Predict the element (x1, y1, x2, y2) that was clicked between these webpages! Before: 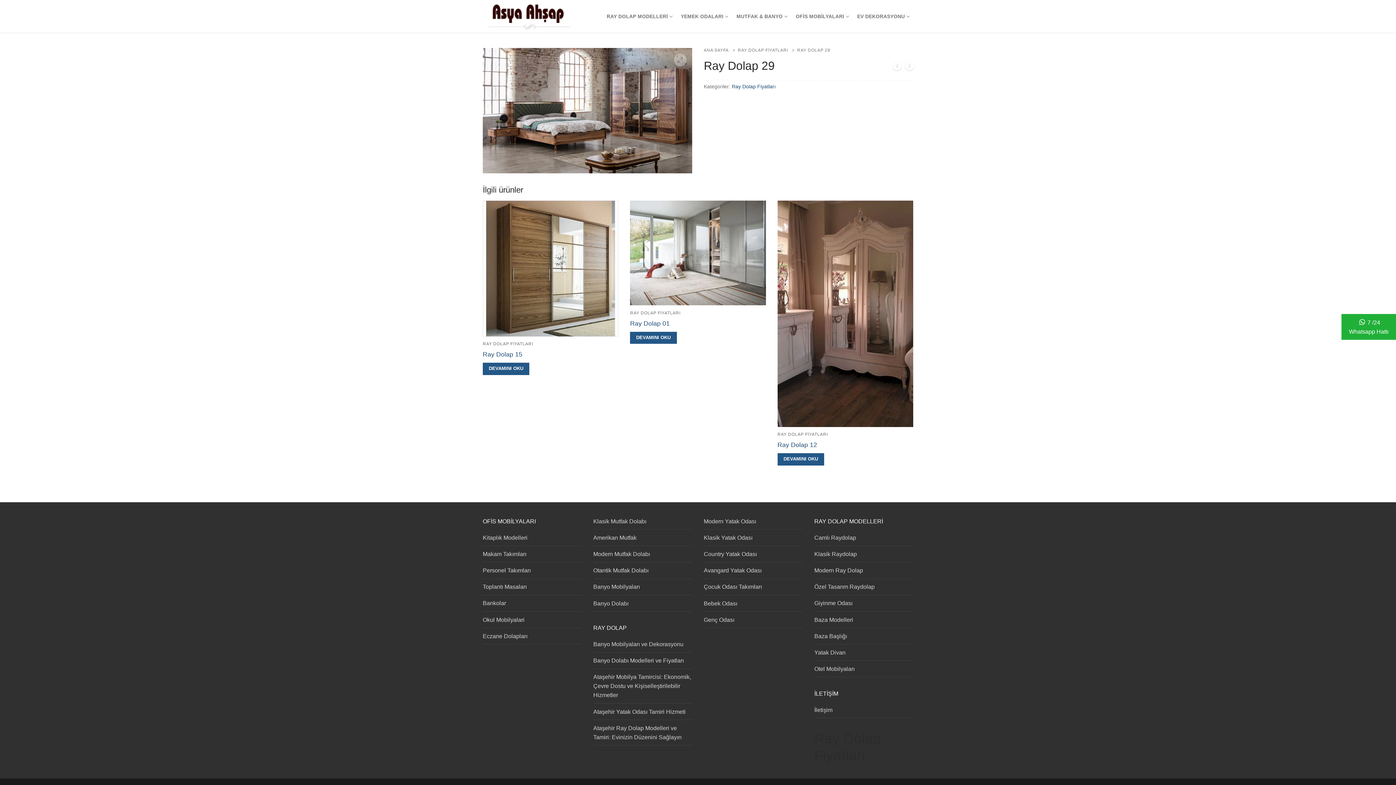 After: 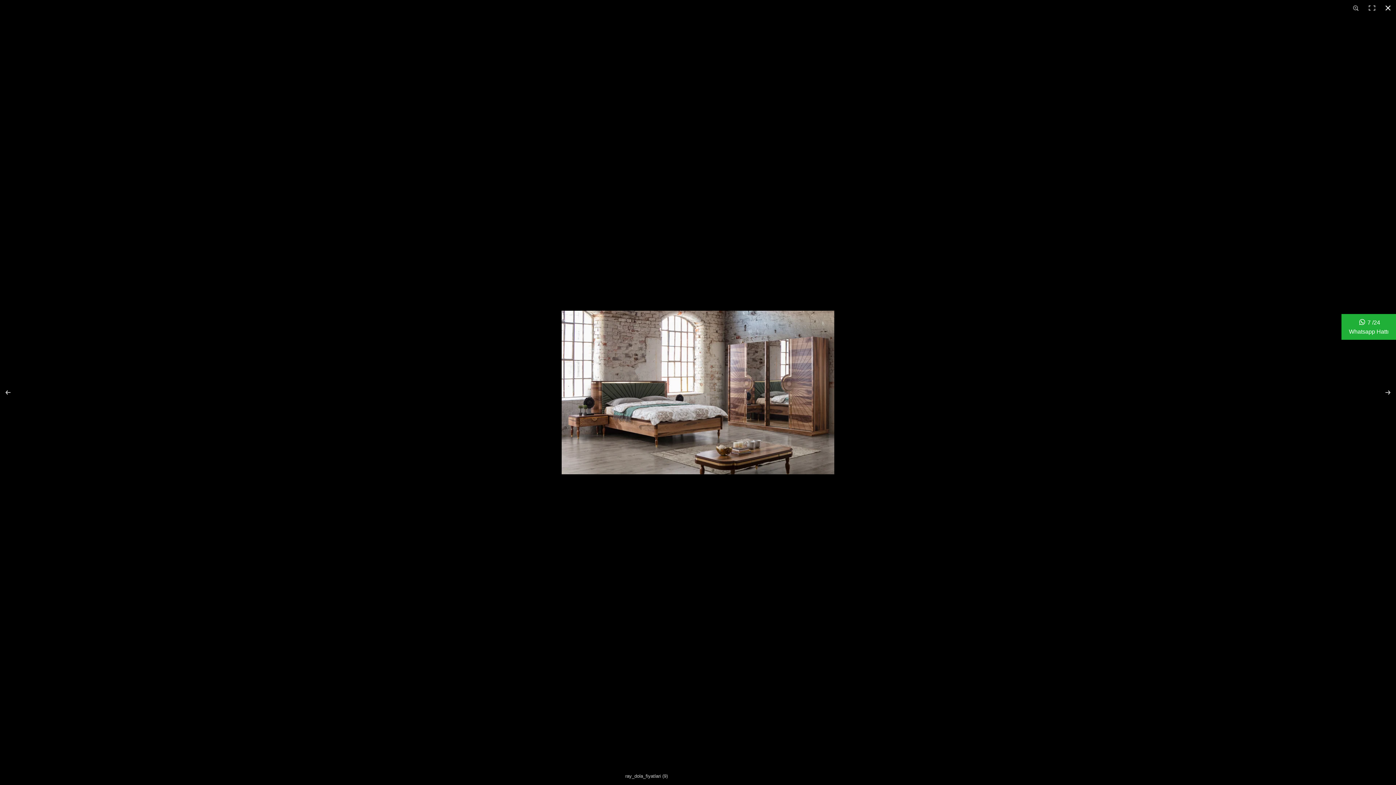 Action: bbox: (673, 53, 686, 66)